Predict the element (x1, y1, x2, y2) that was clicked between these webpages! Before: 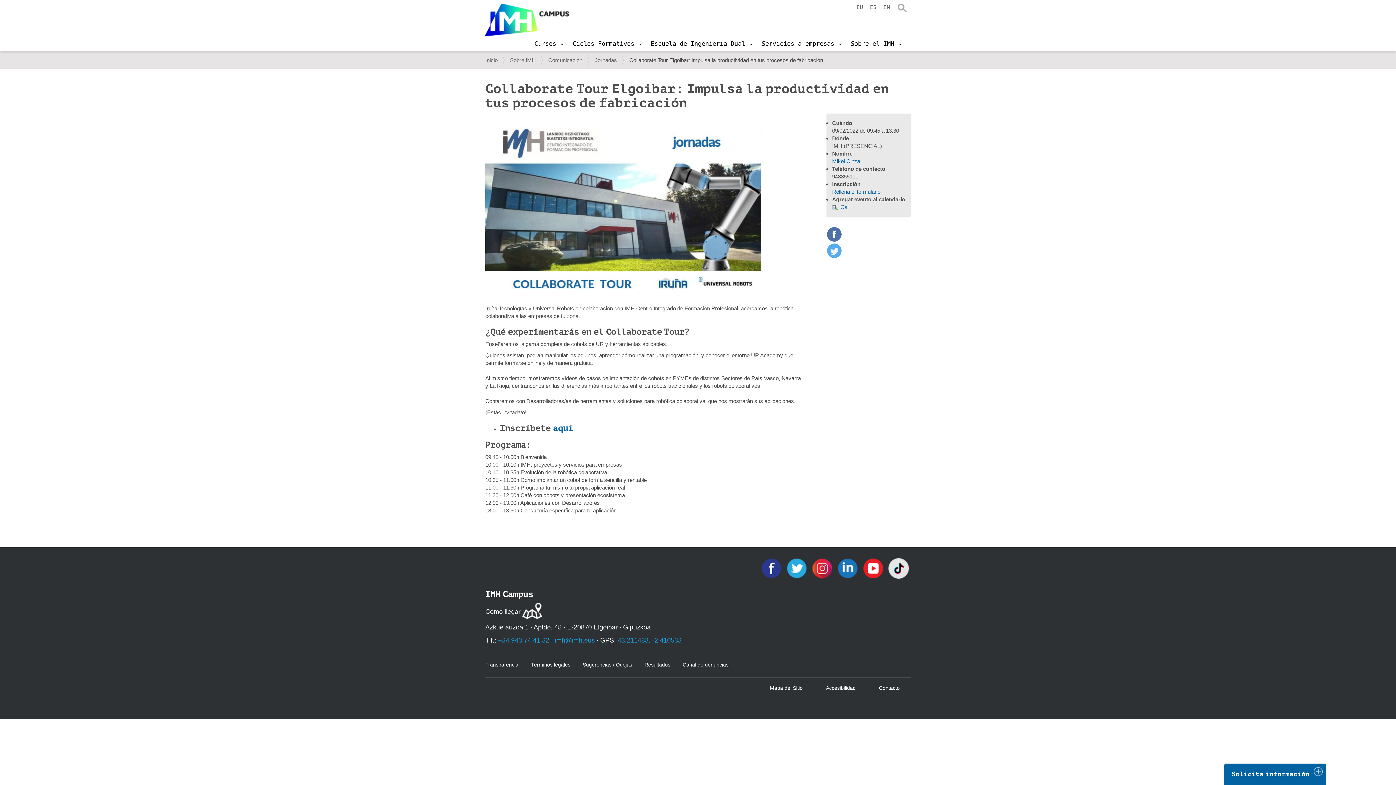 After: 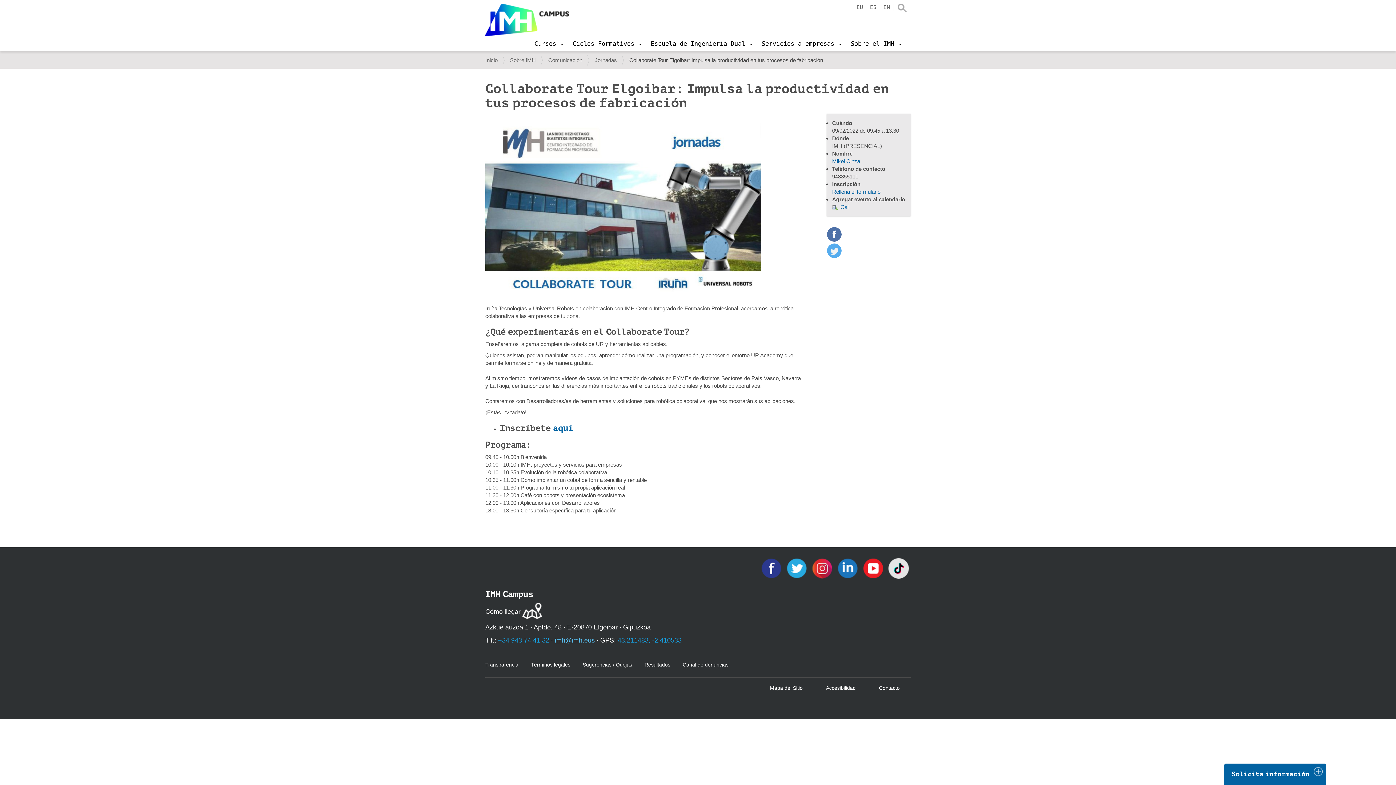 Action: label: imh@imh.eus bbox: (554, 637, 594, 644)